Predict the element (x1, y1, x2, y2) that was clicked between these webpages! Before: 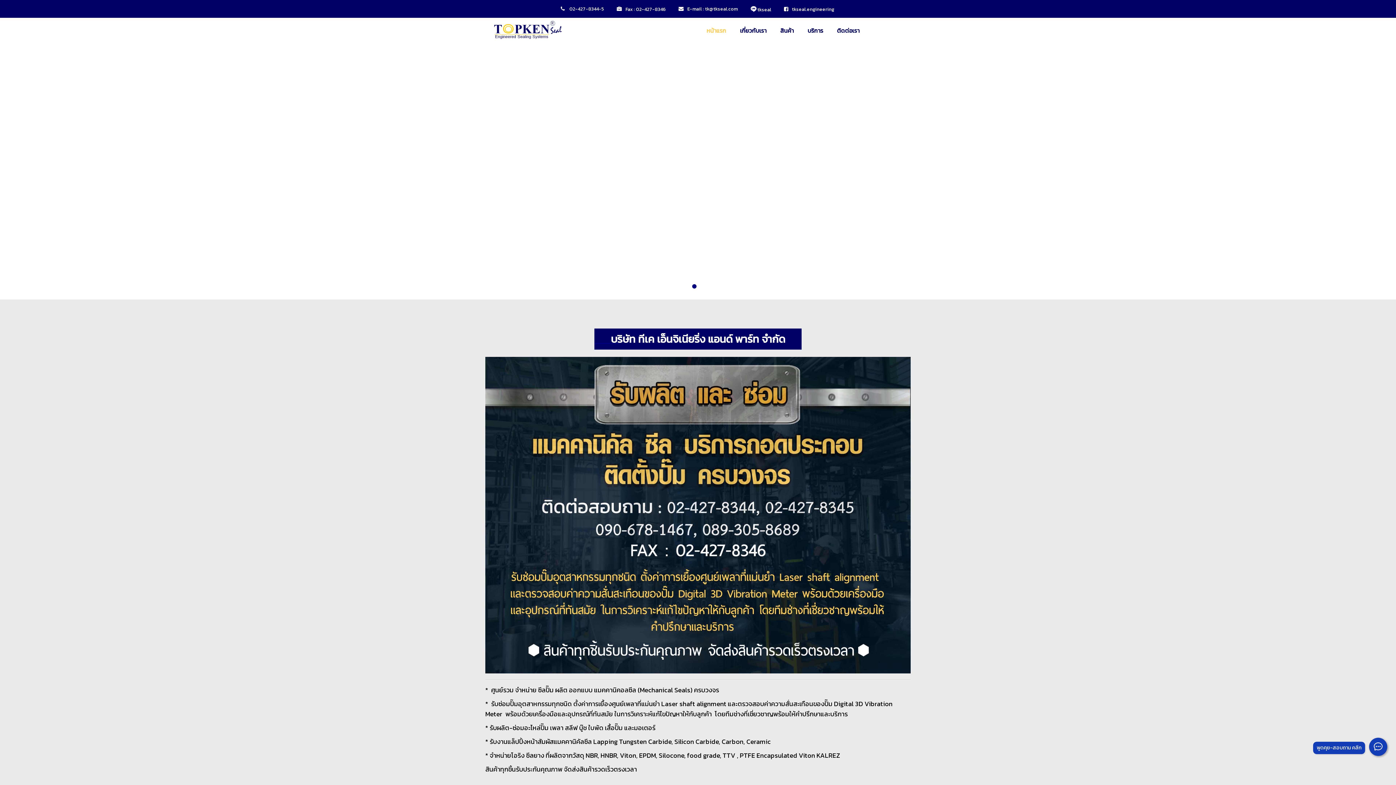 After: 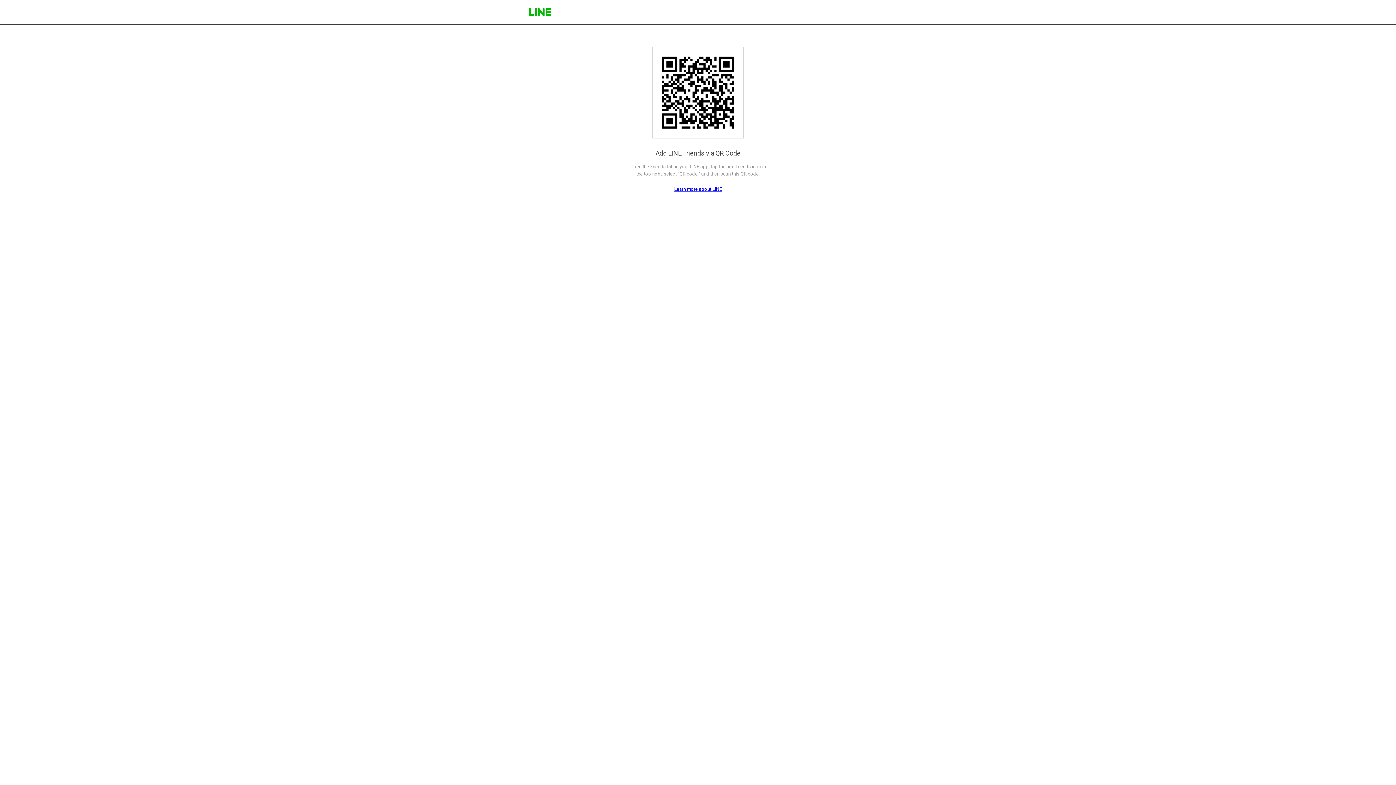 Action: label:  tkseal bbox: (756, 6, 771, 12)